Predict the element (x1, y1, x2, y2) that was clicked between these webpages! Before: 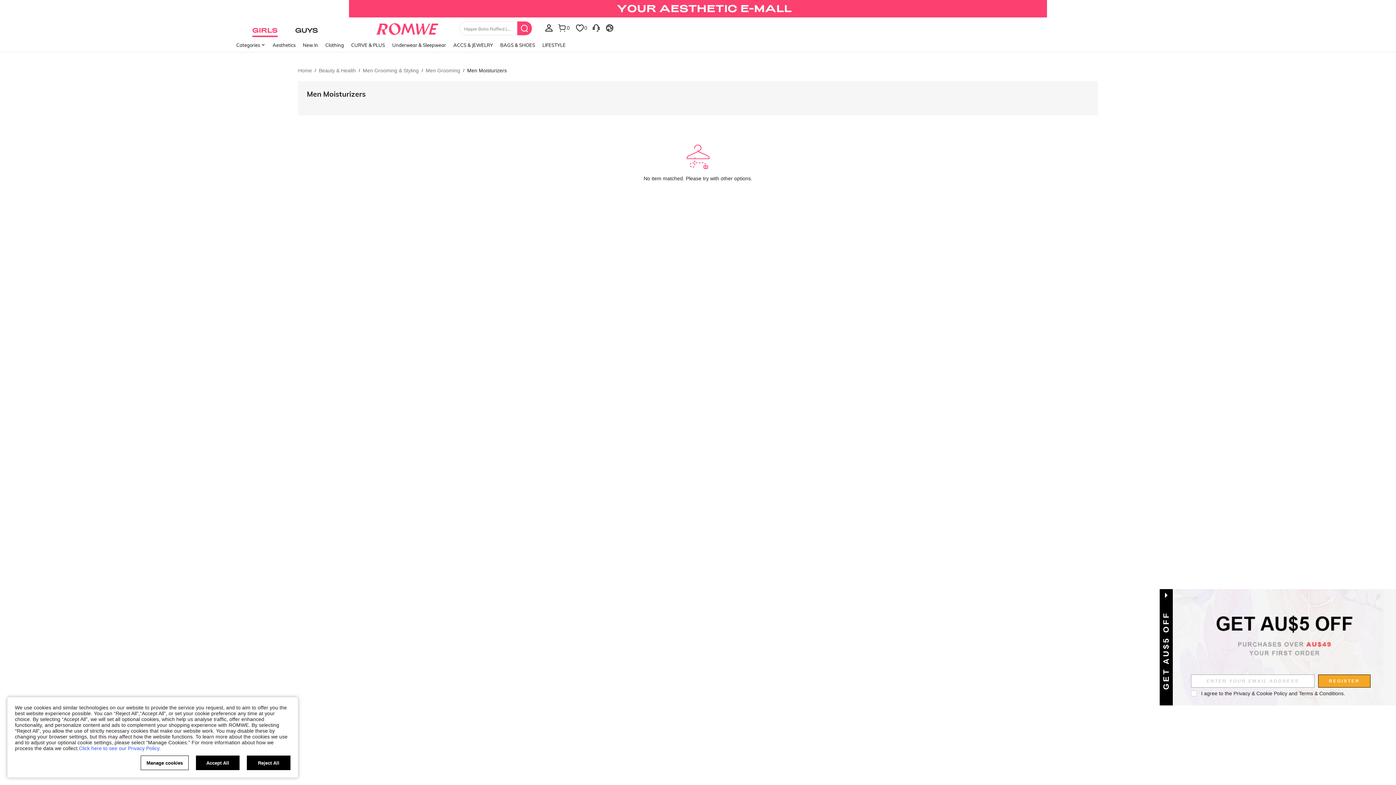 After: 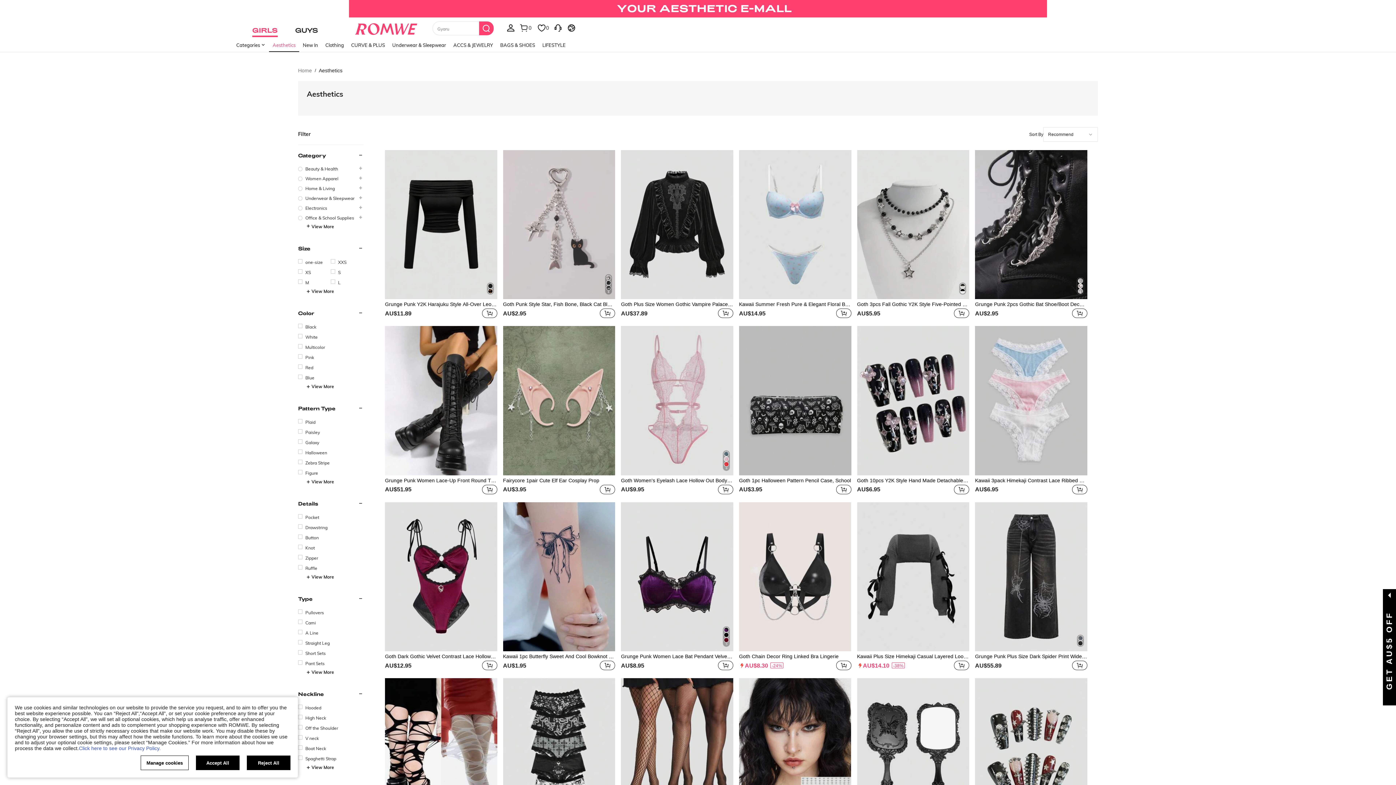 Action: bbox: (269, 37, 299, 53) label: Aesthetics